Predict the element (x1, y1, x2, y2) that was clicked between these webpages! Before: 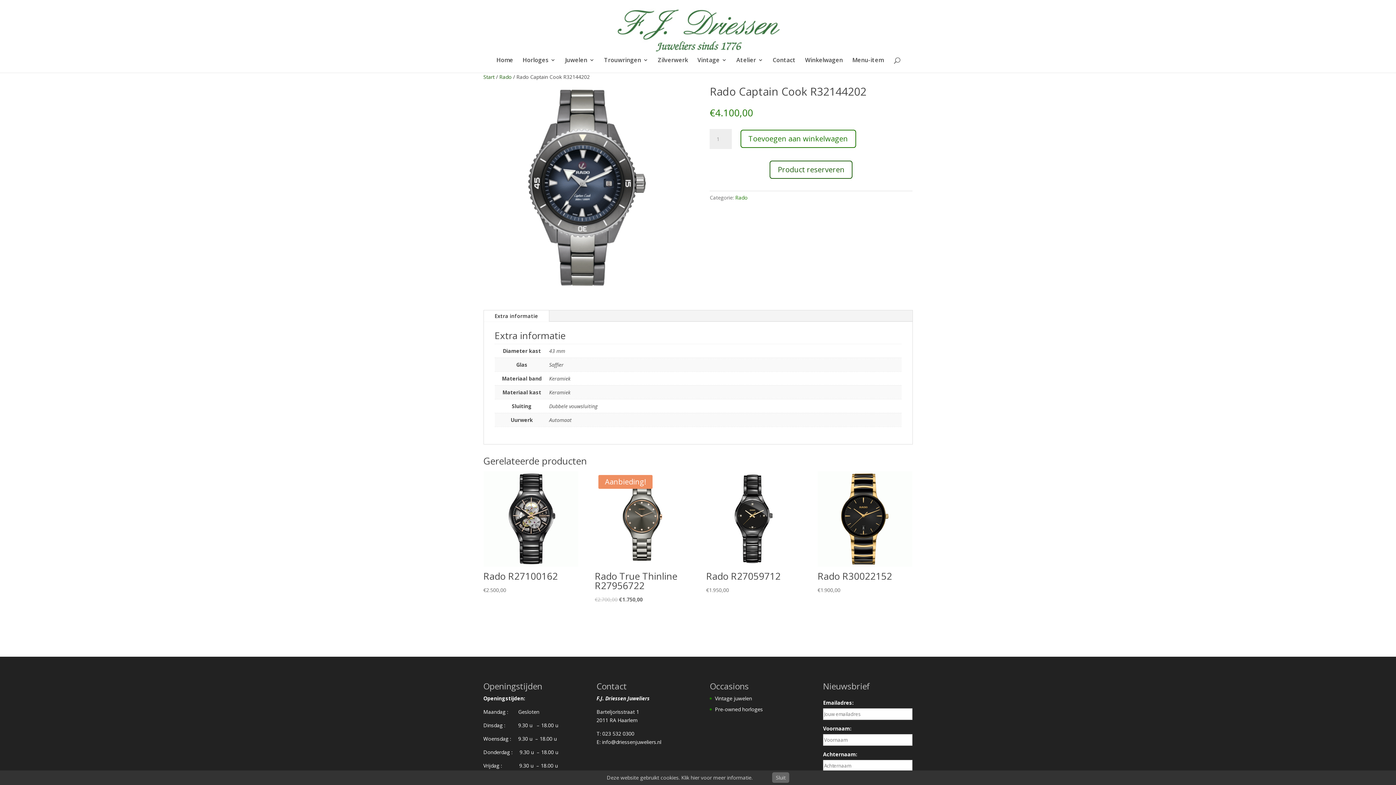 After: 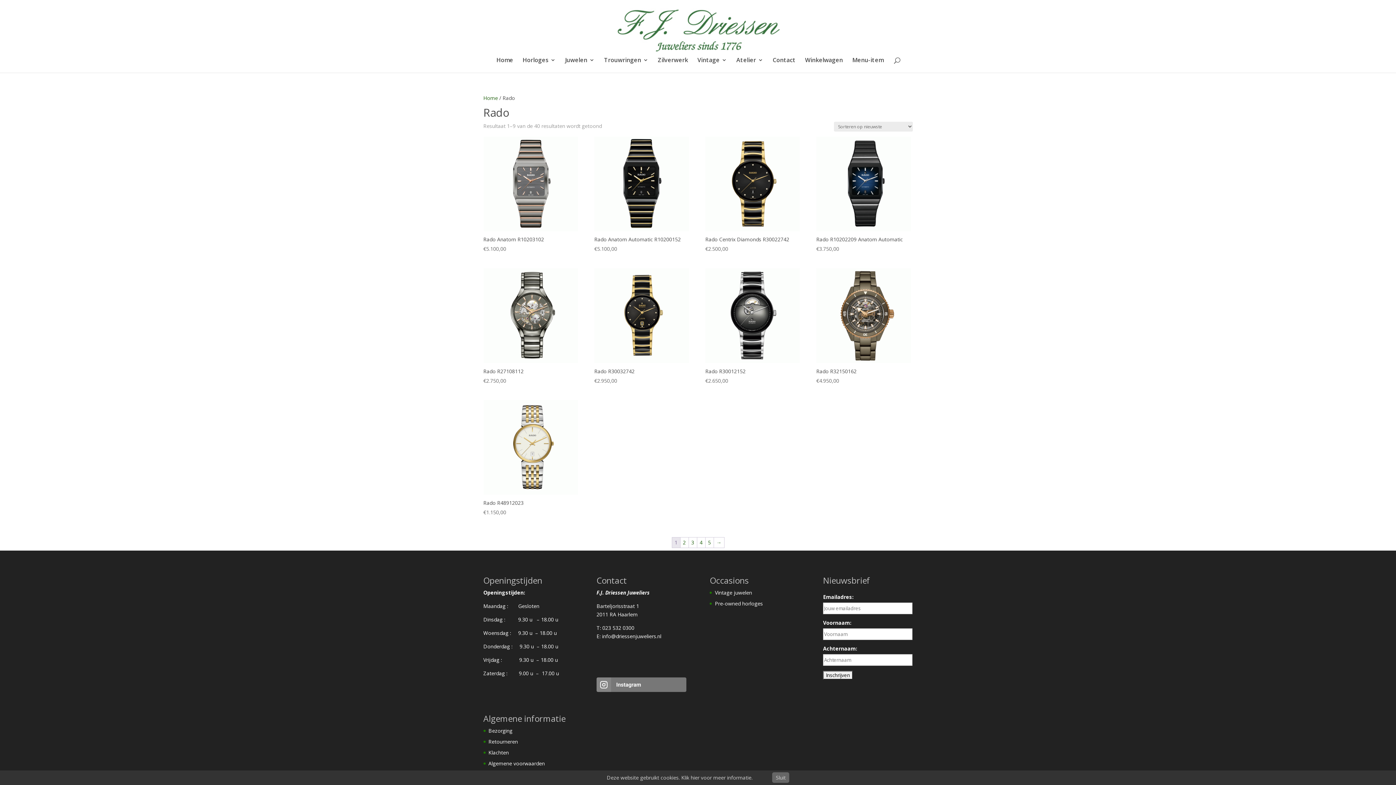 Action: label: Rado bbox: (735, 194, 747, 201)